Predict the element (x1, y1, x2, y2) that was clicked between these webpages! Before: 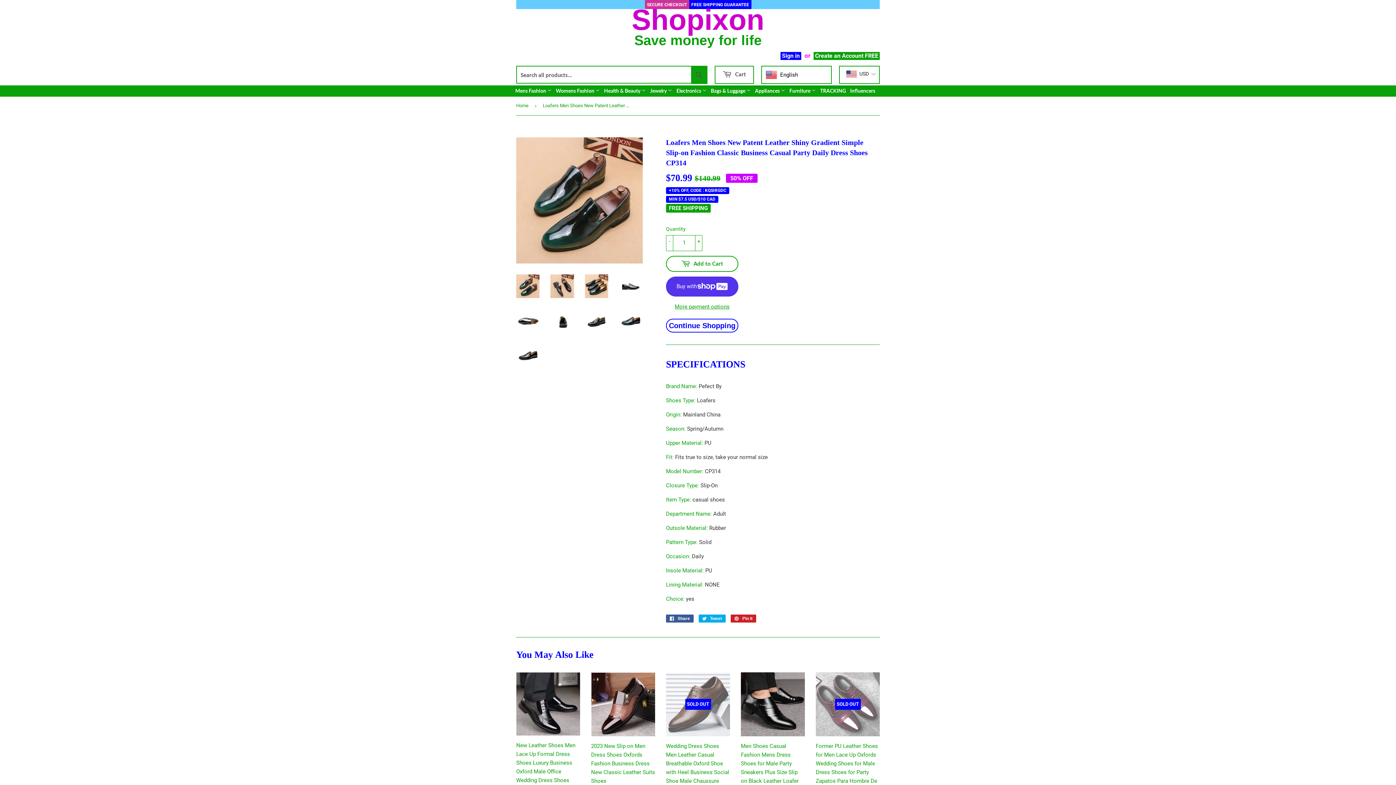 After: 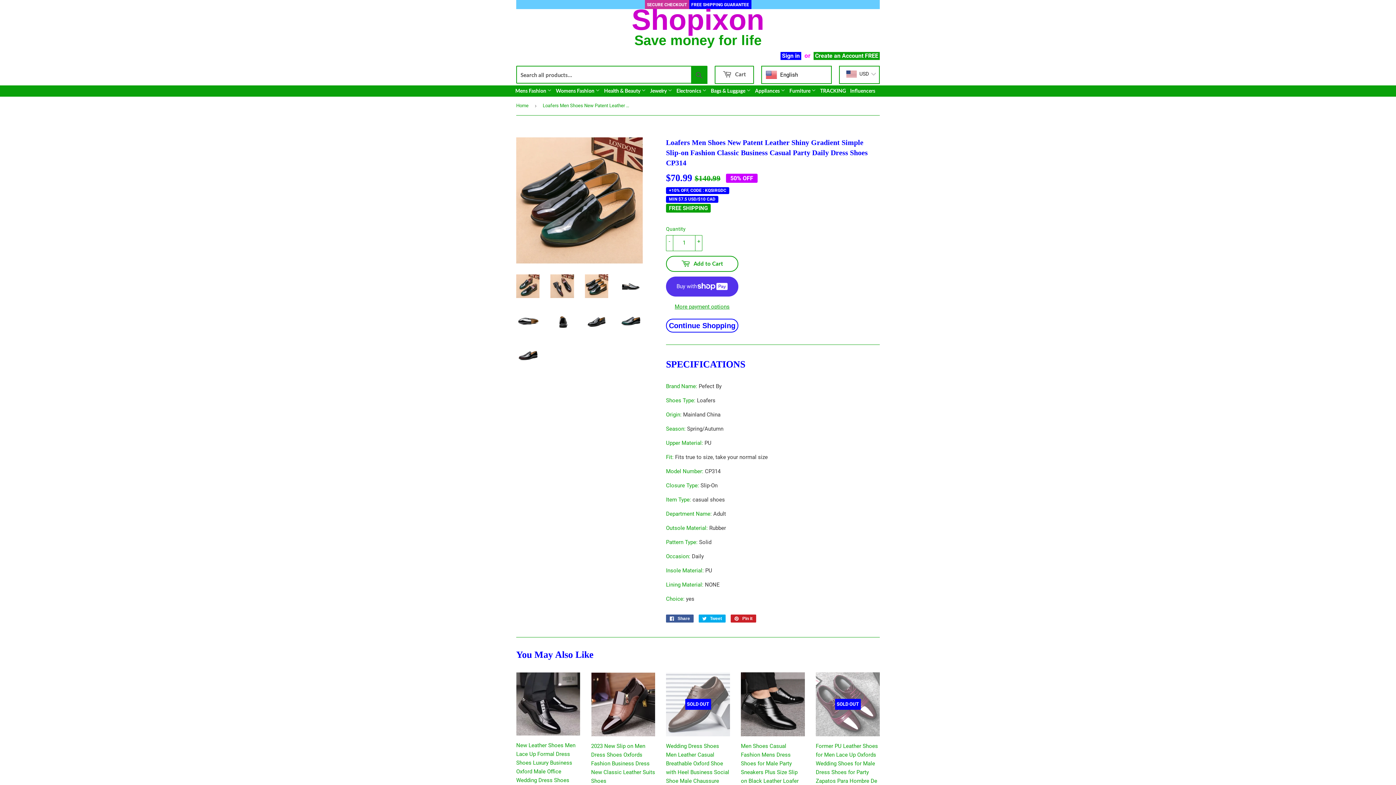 Action: bbox: (585, 274, 608, 298)